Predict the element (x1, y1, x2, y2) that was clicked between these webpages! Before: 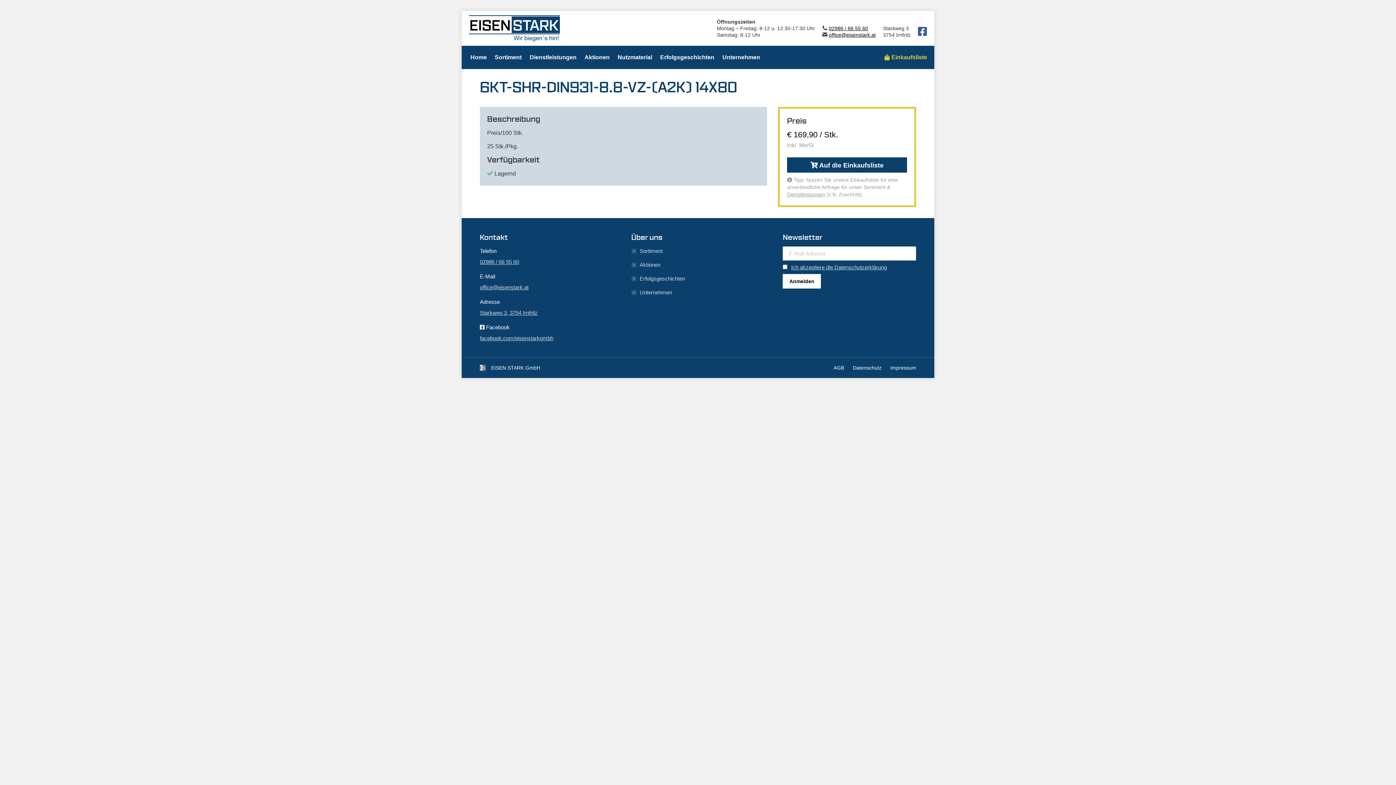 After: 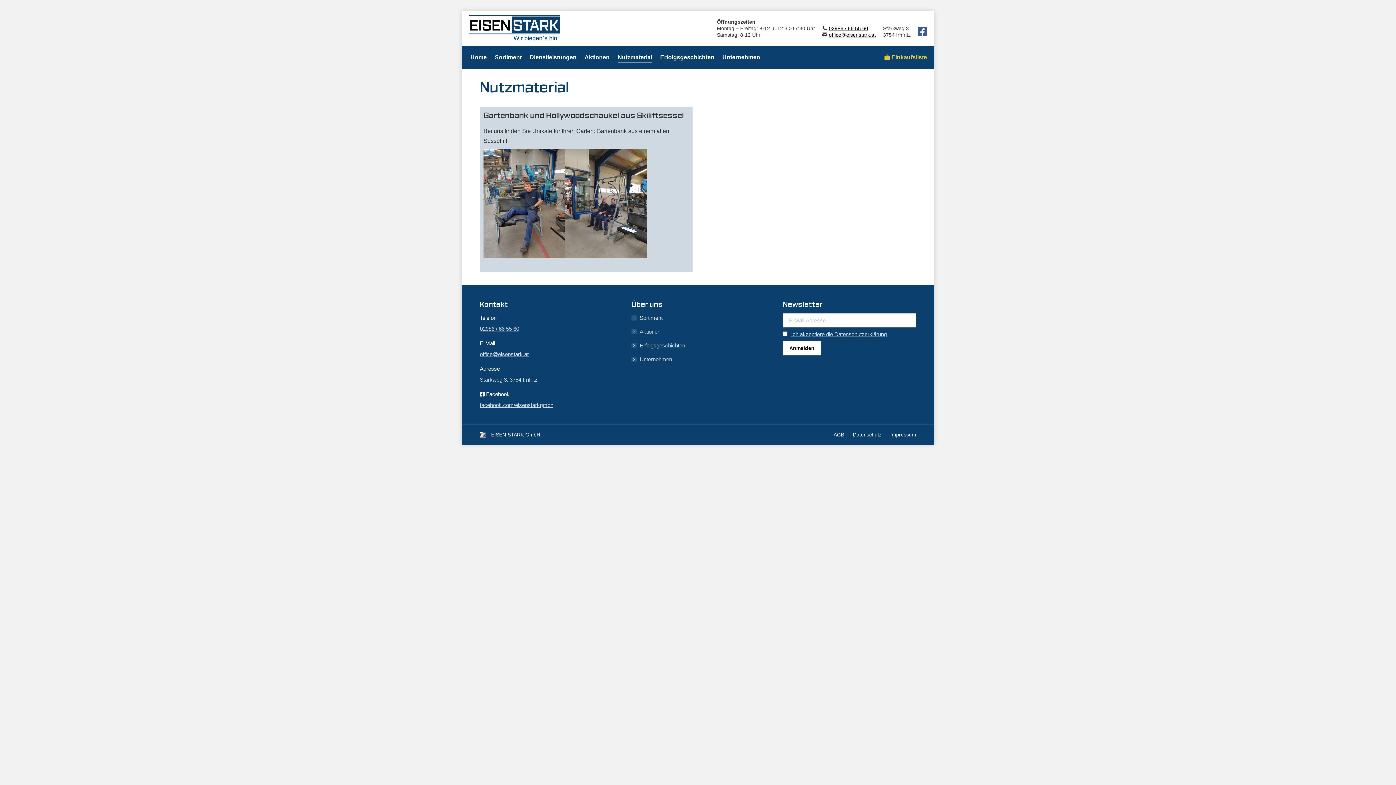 Action: label: Nutzmaterial bbox: (616, 52, 653, 62)